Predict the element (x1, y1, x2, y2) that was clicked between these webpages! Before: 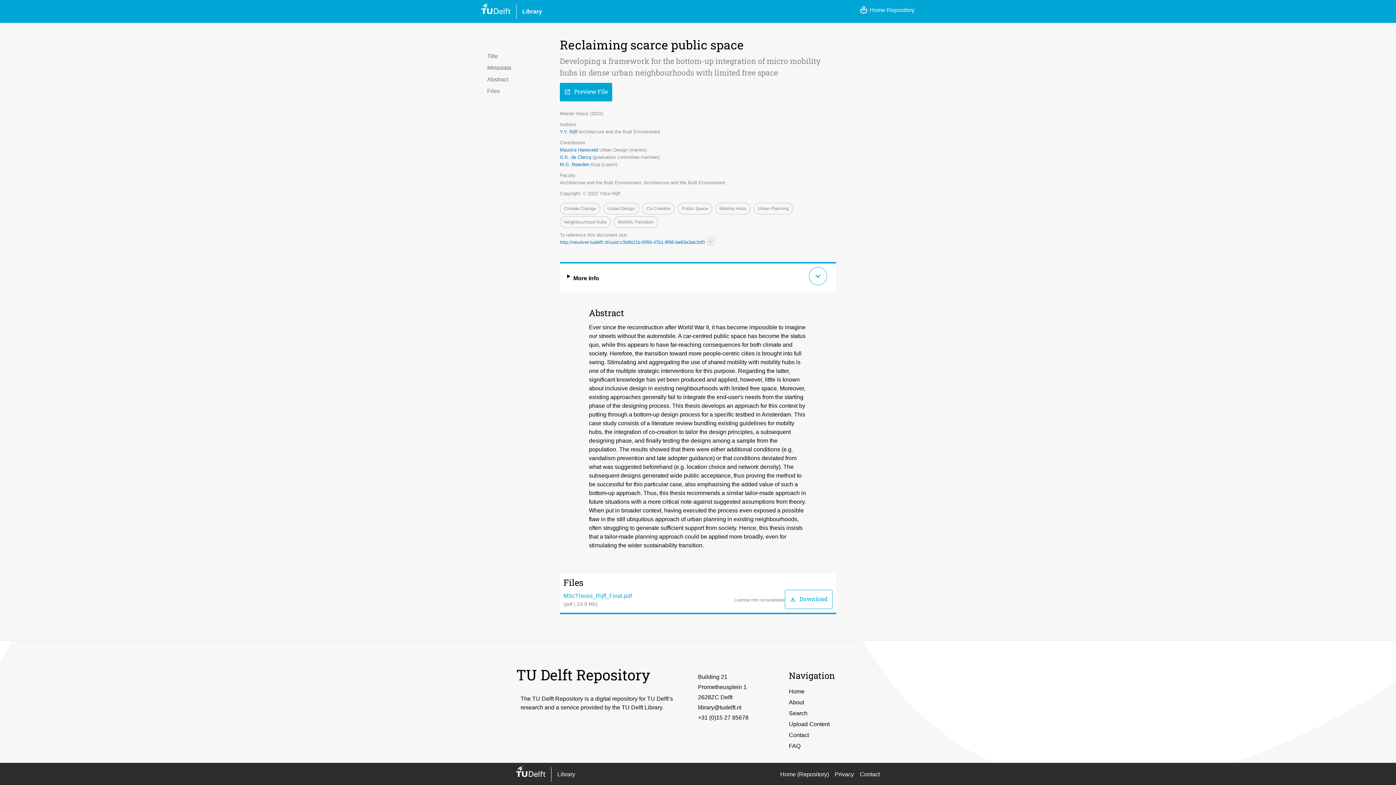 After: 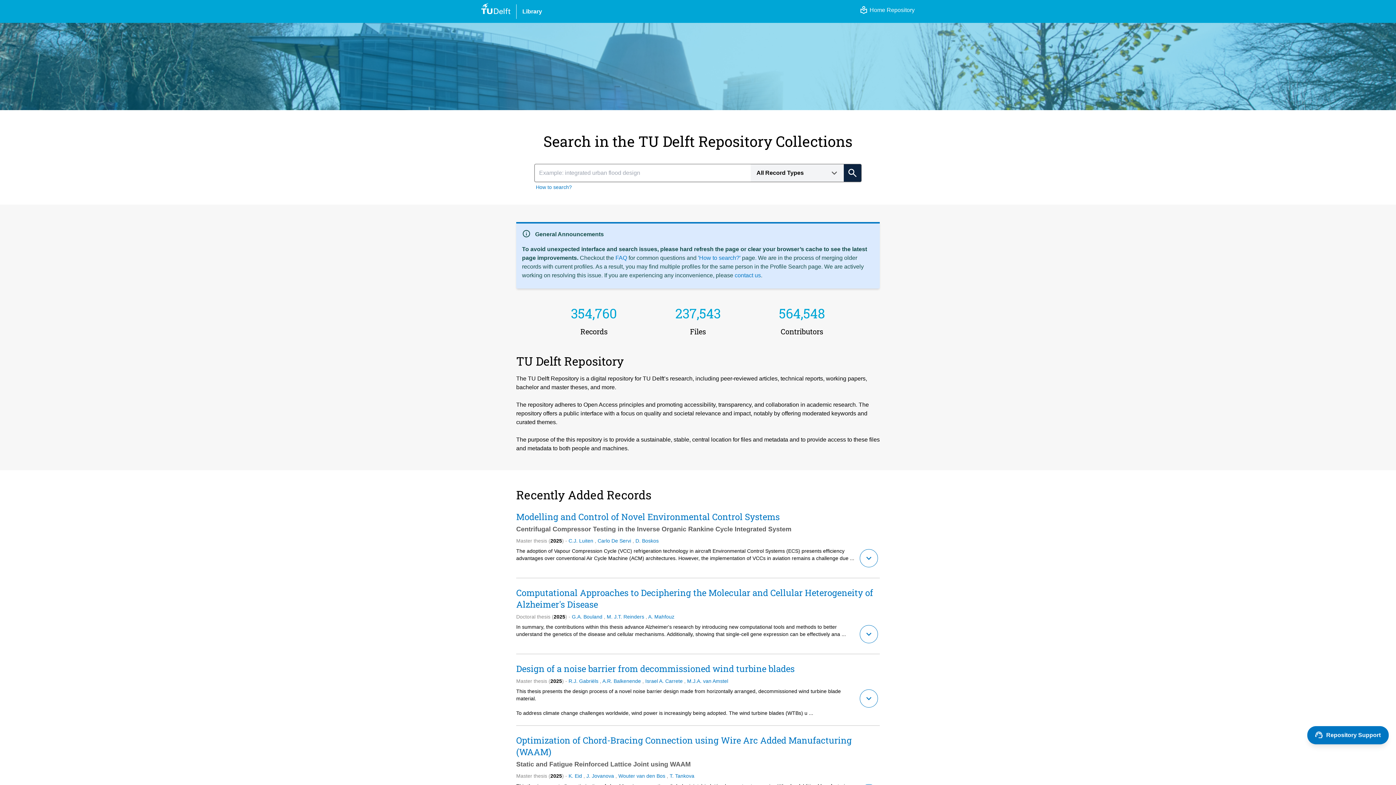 Action: bbox: (481, 2, 510, 14)